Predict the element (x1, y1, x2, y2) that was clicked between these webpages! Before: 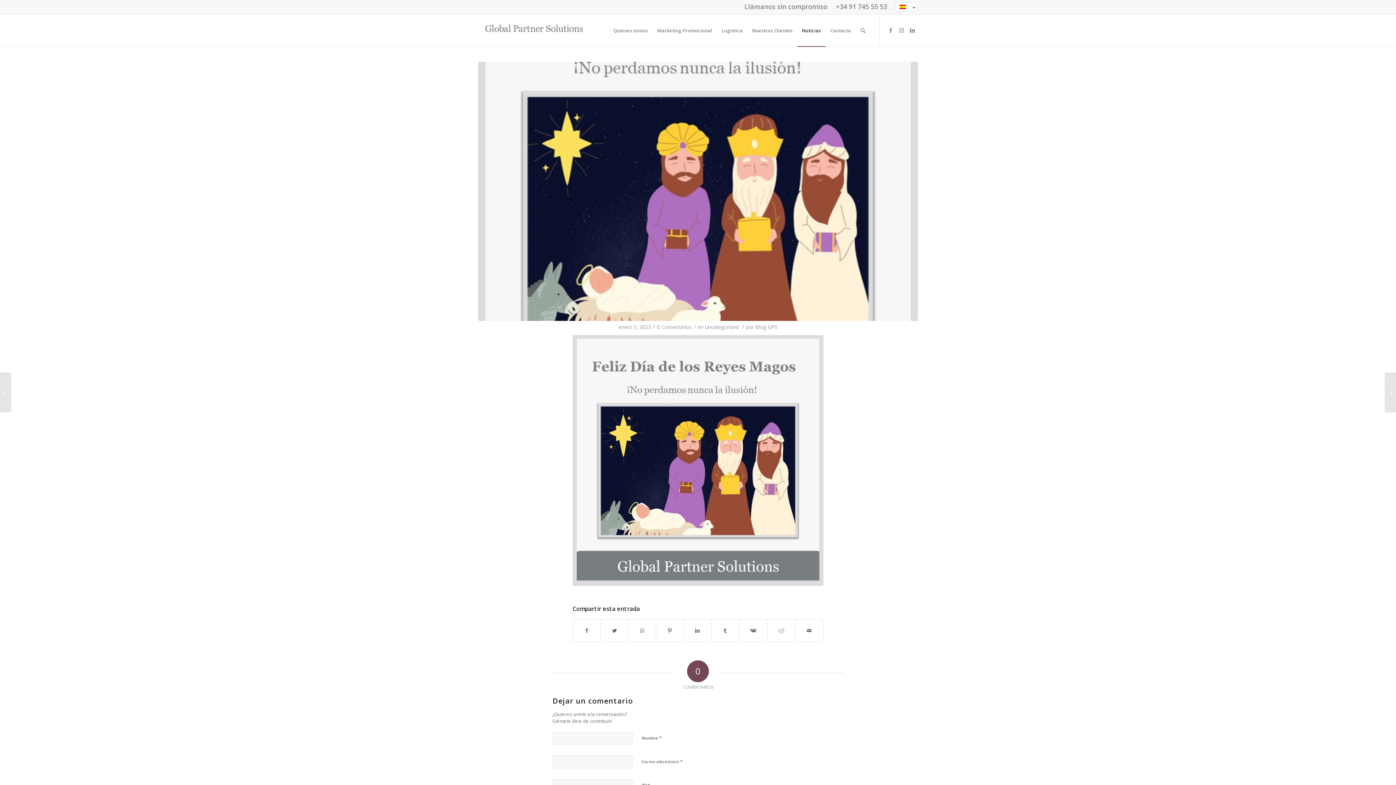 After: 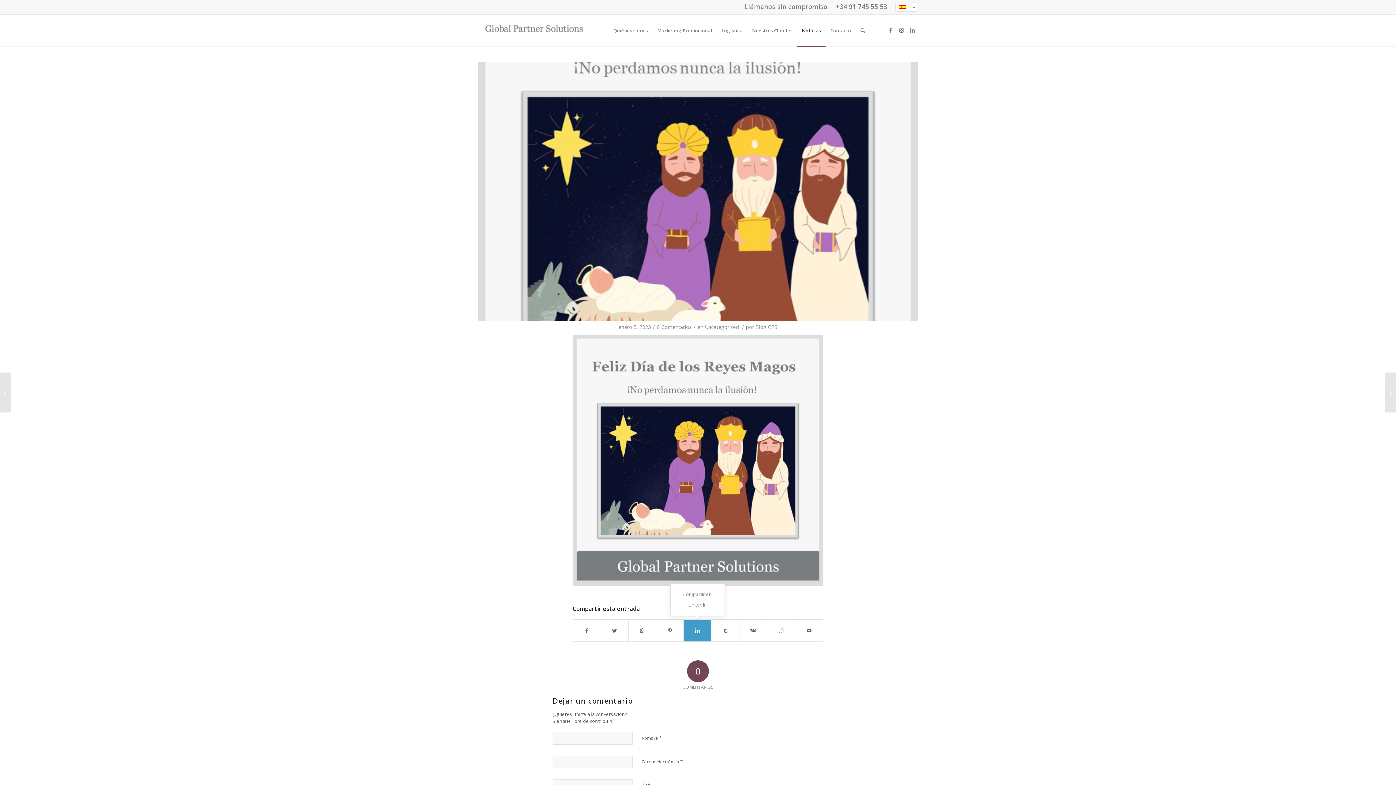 Action: label: Compartir en LinkedIn bbox: (684, 620, 711, 641)